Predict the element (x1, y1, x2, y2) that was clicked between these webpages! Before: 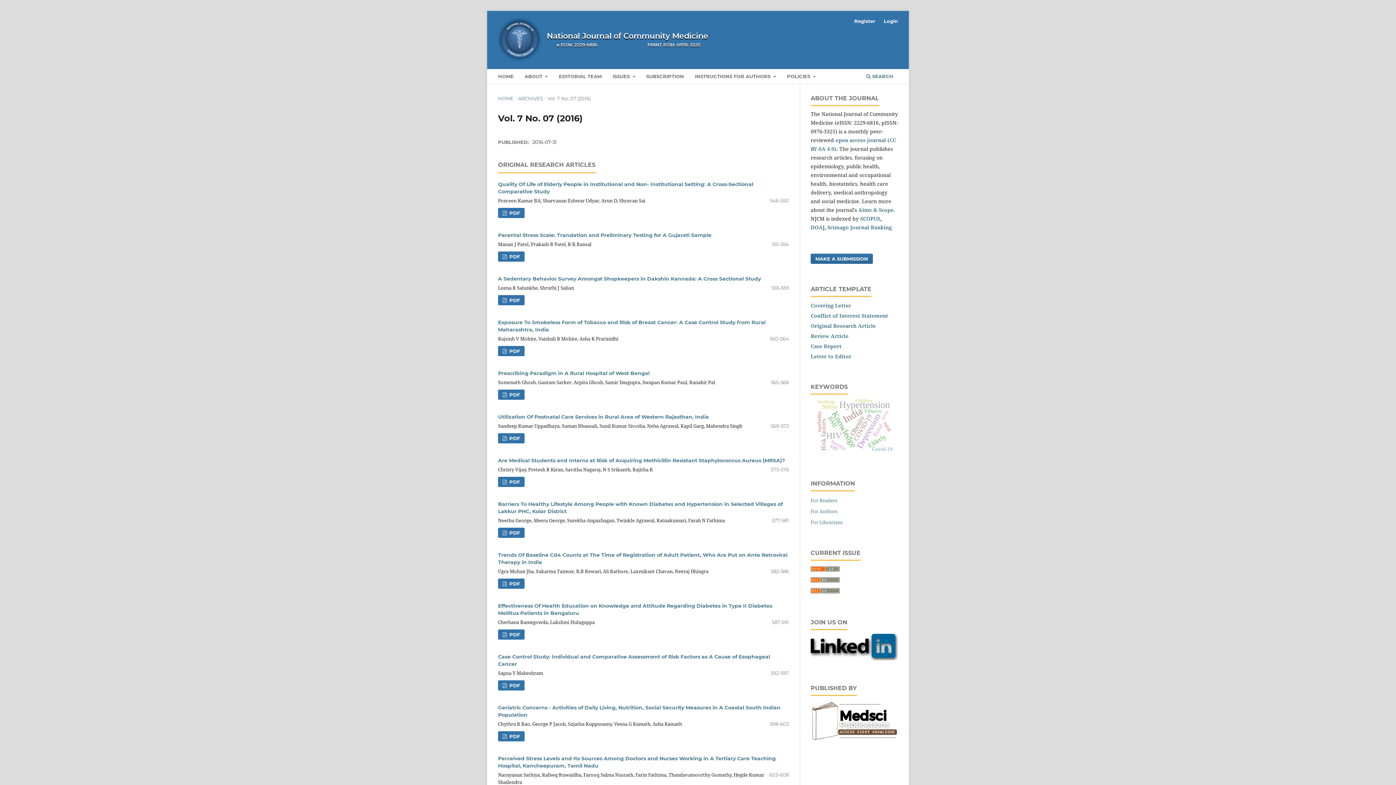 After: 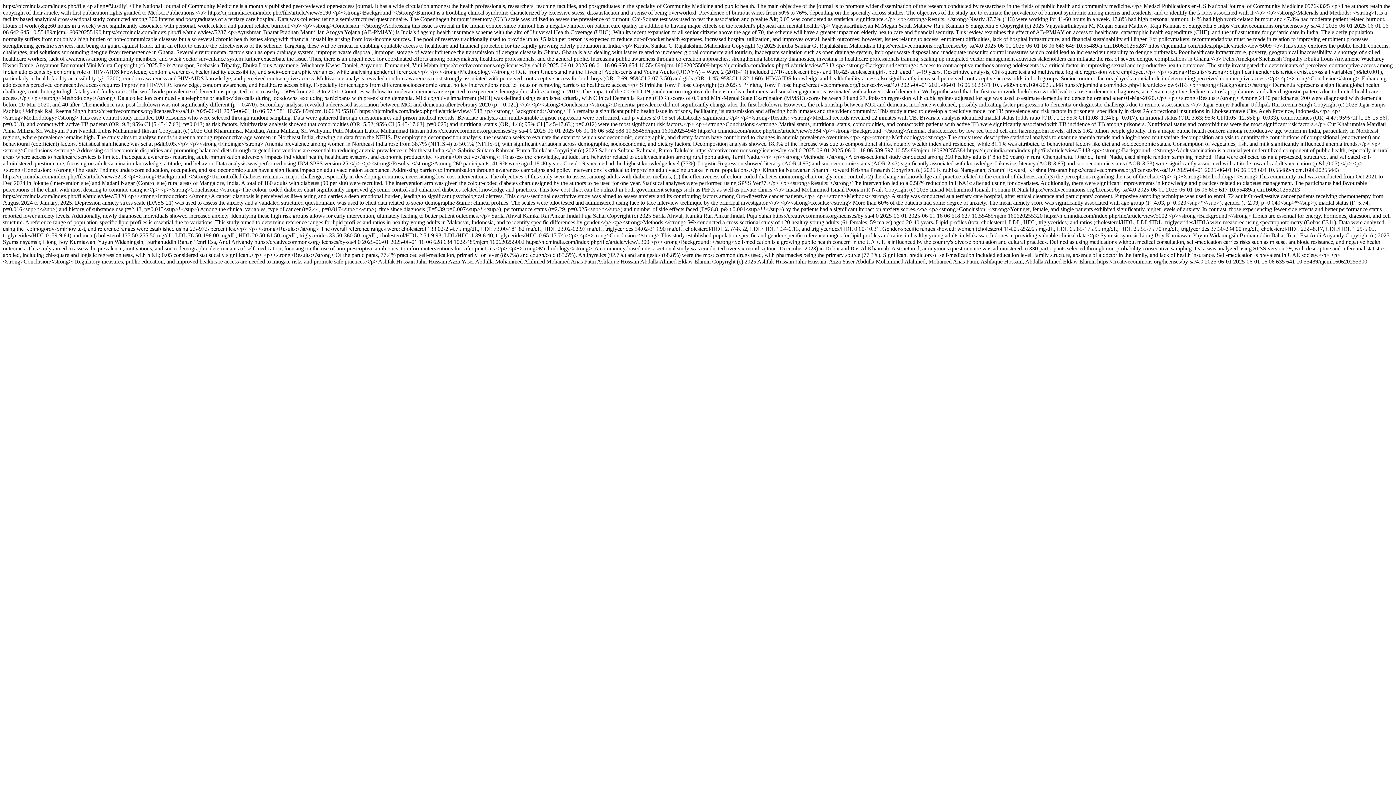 Action: bbox: (810, 588, 840, 595)